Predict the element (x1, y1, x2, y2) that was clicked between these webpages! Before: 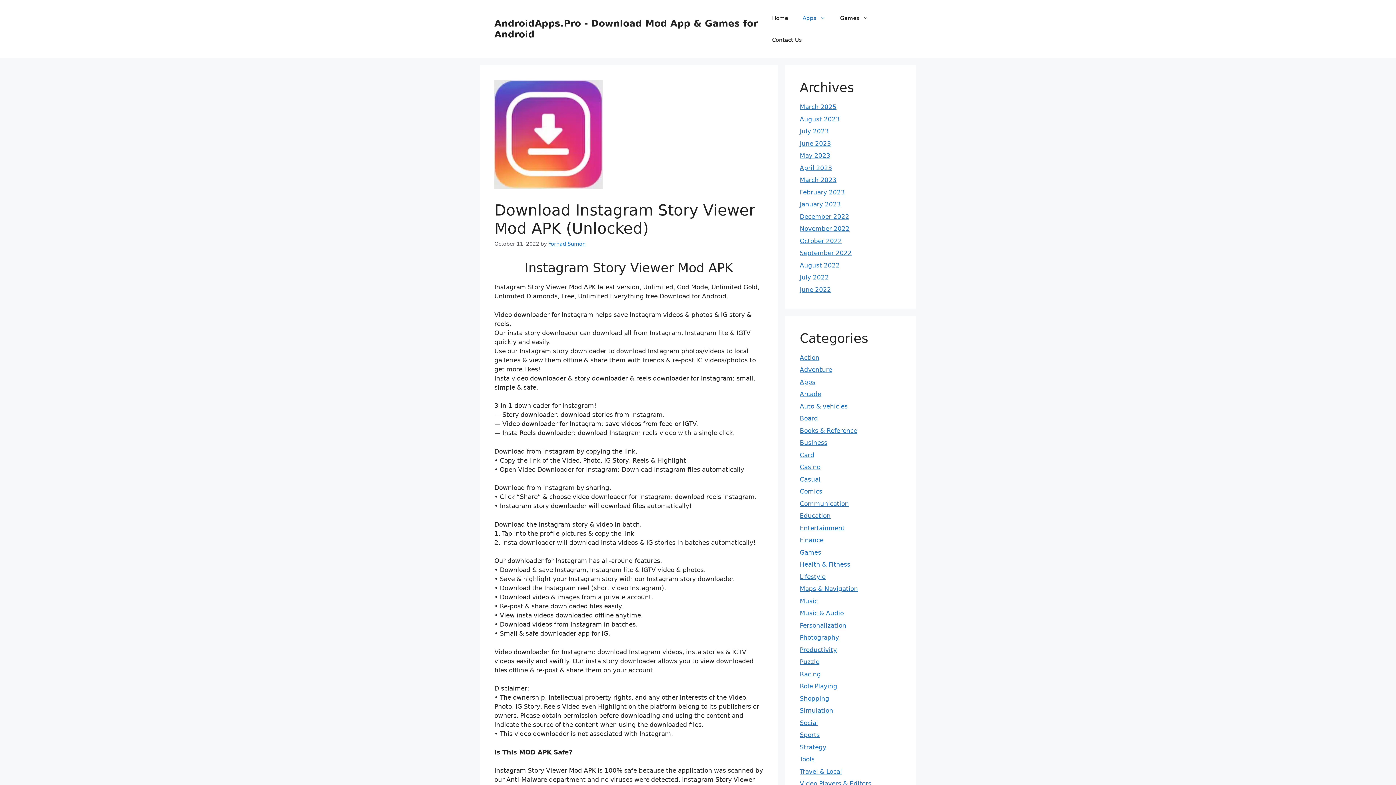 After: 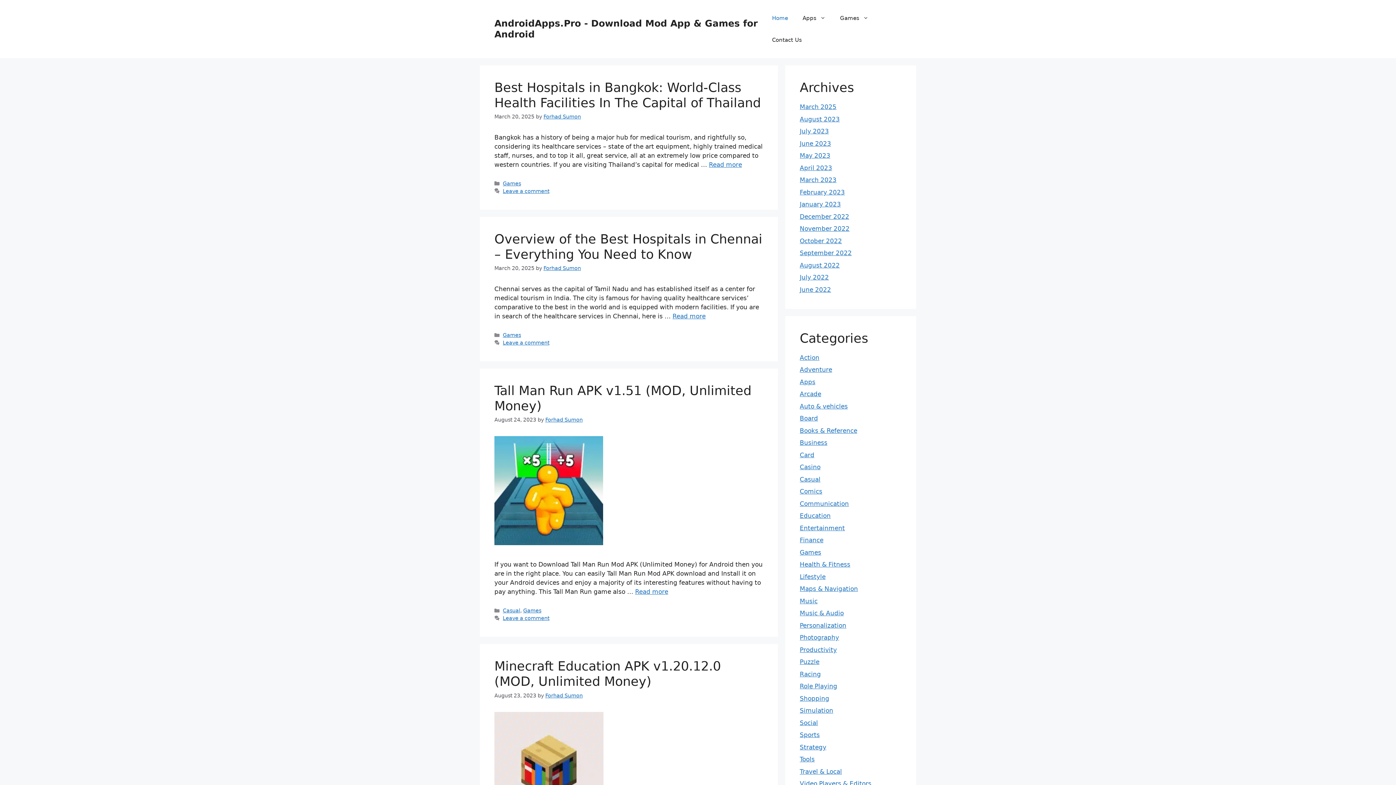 Action: label: Home bbox: (764, 7, 795, 29)